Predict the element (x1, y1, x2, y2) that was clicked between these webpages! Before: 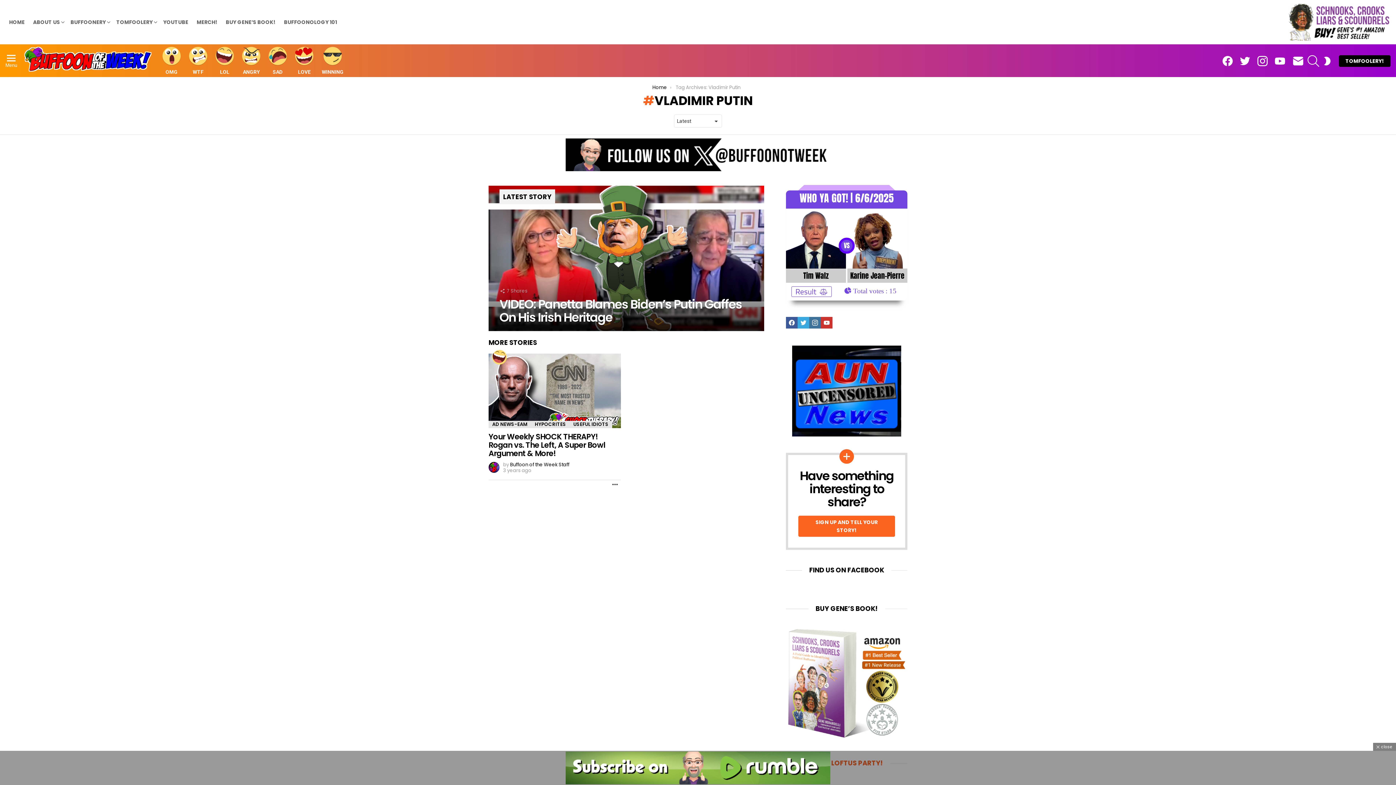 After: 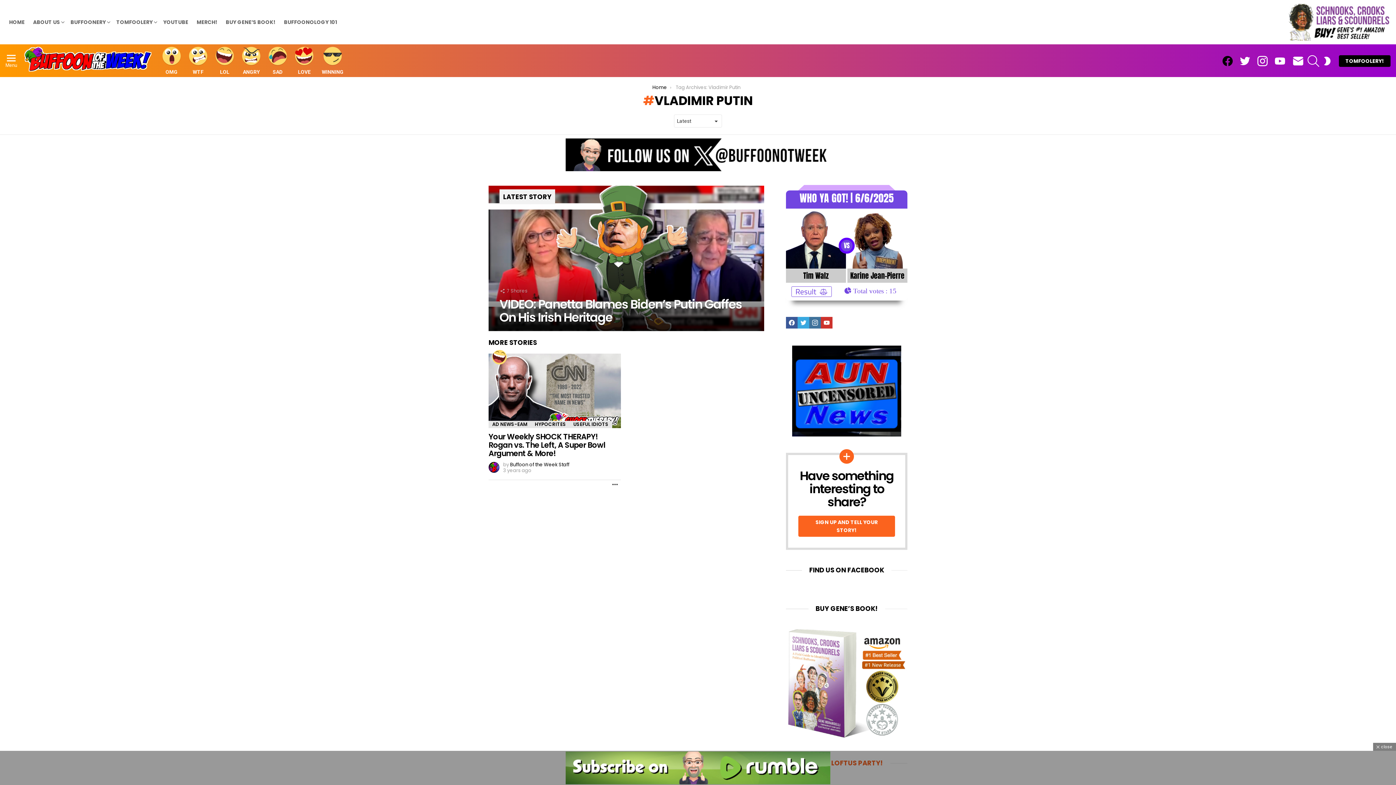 Action: bbox: (1219, 52, 1236, 69) label: facebook